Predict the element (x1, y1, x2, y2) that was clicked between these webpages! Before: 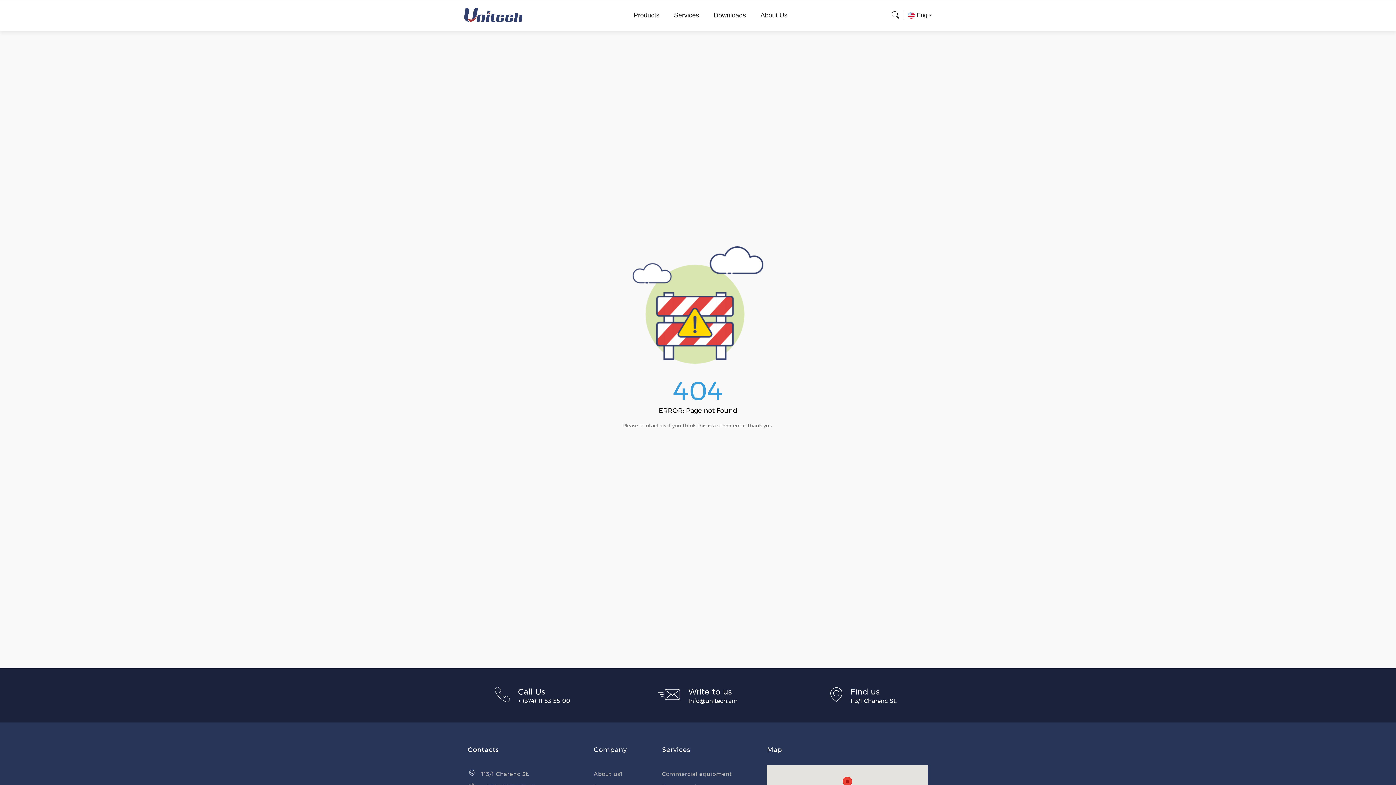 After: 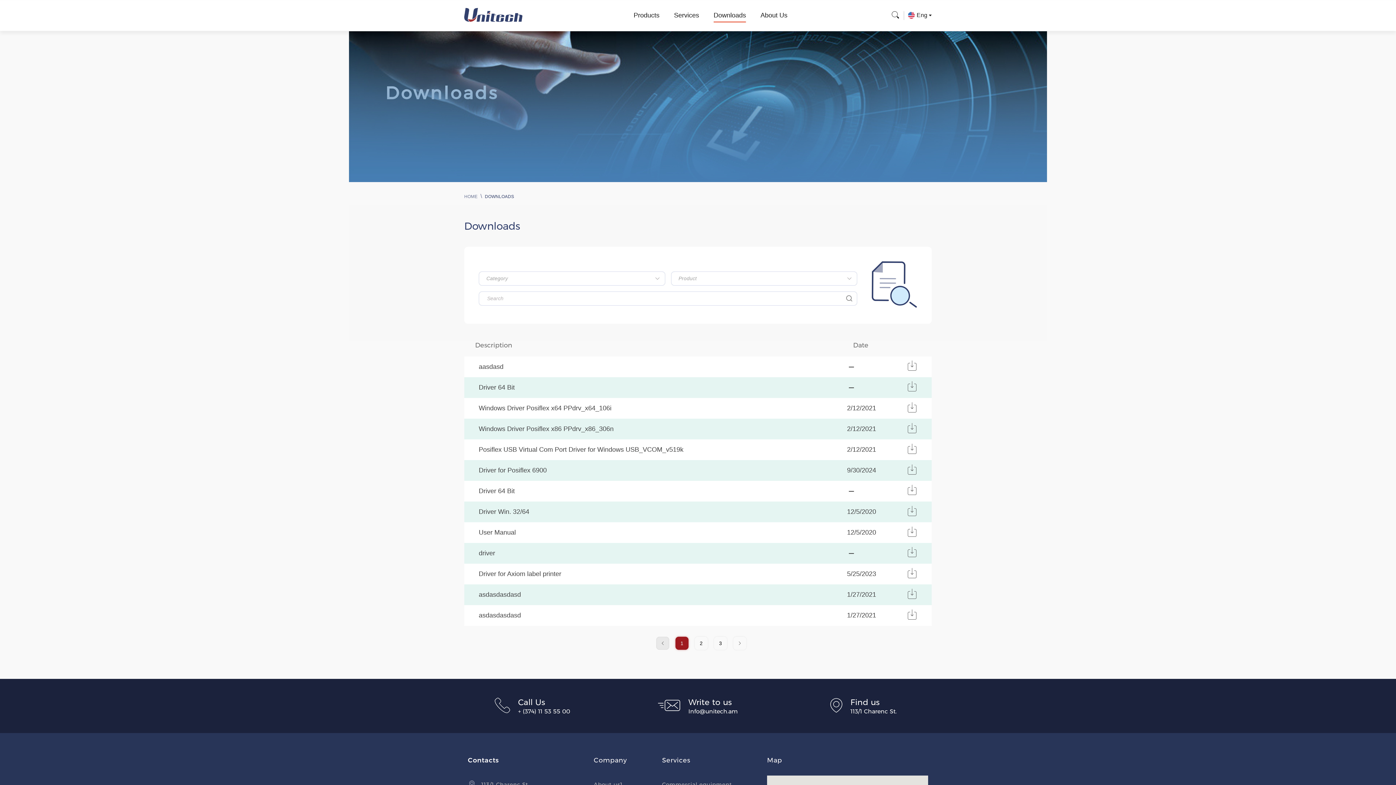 Action: bbox: (673, 2, 720, 28) label: Downloads